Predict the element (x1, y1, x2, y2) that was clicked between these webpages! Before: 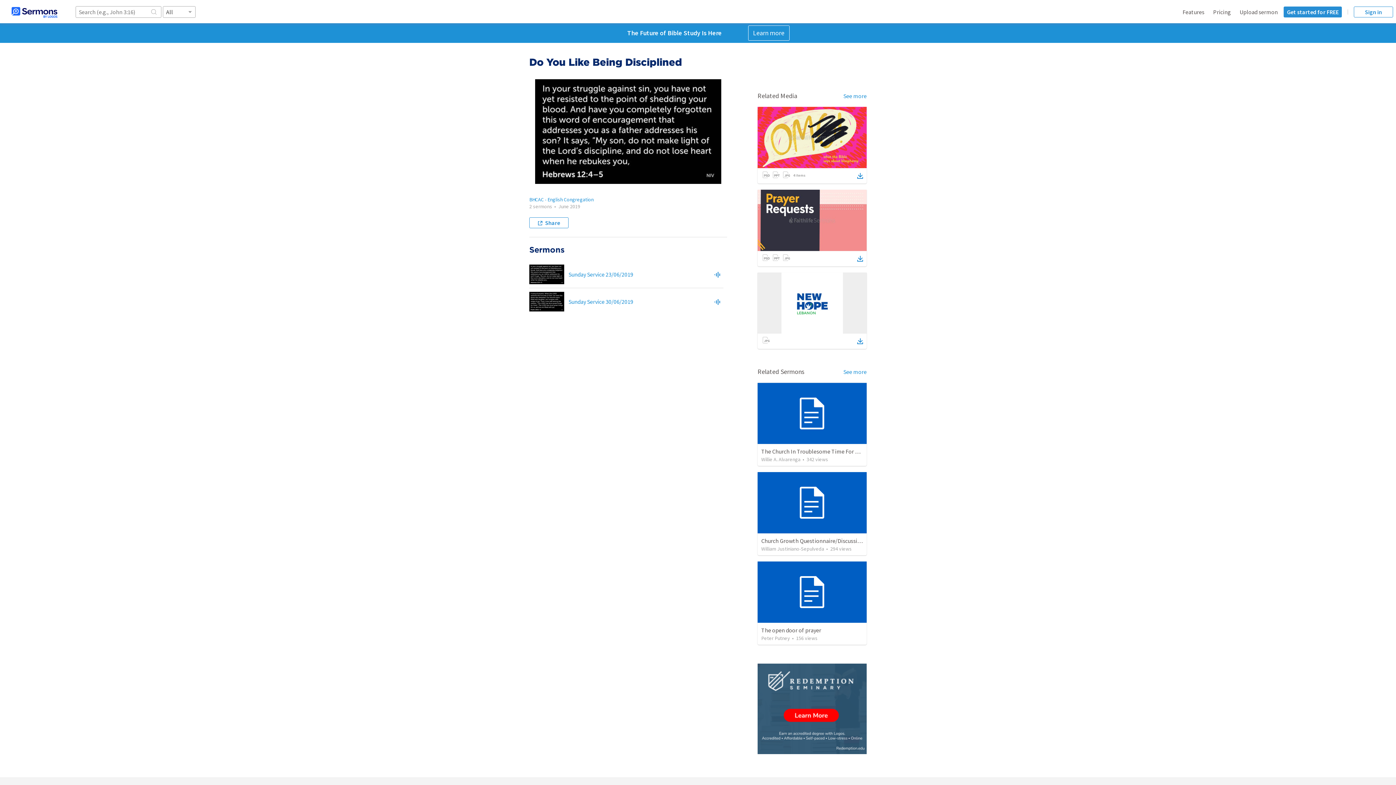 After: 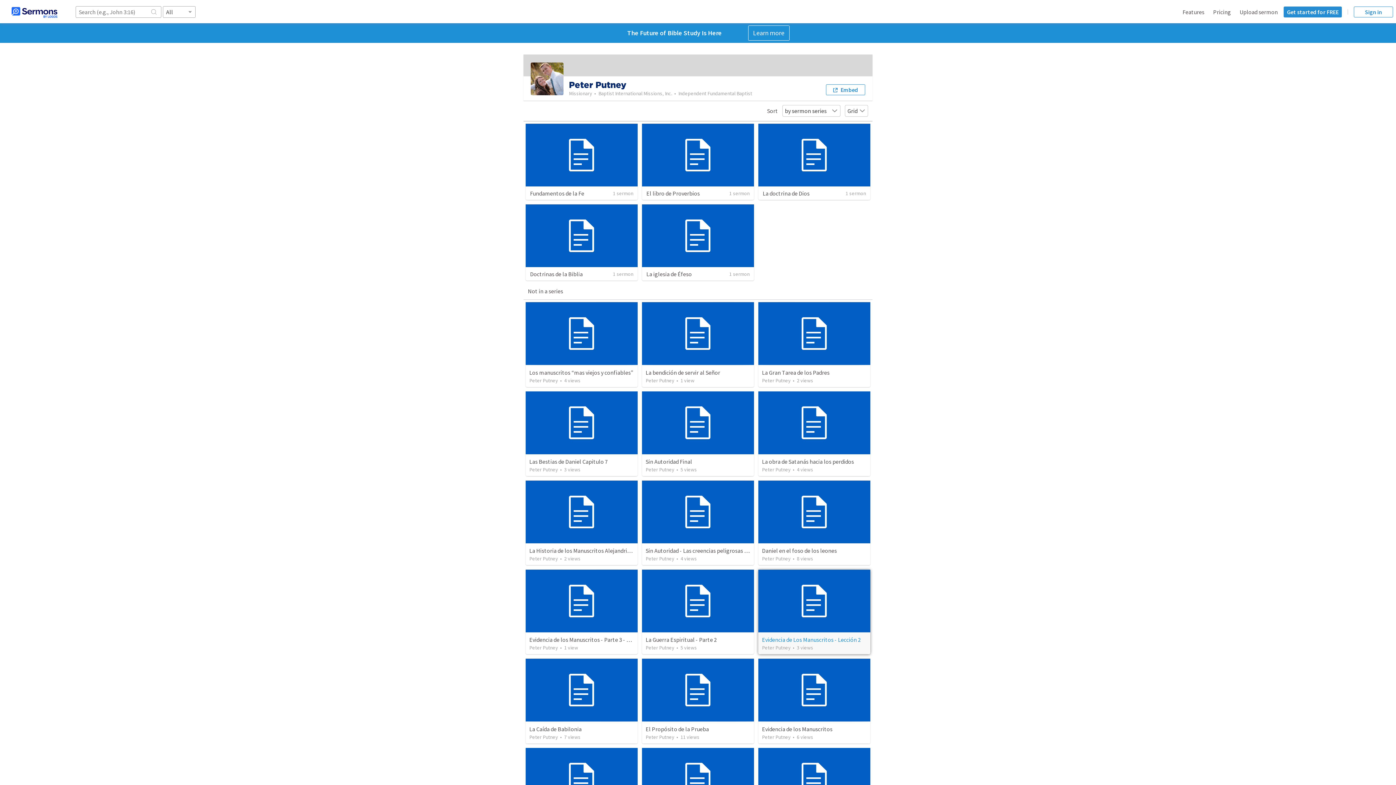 Action: bbox: (761, 635, 790, 641) label: Peter Putney